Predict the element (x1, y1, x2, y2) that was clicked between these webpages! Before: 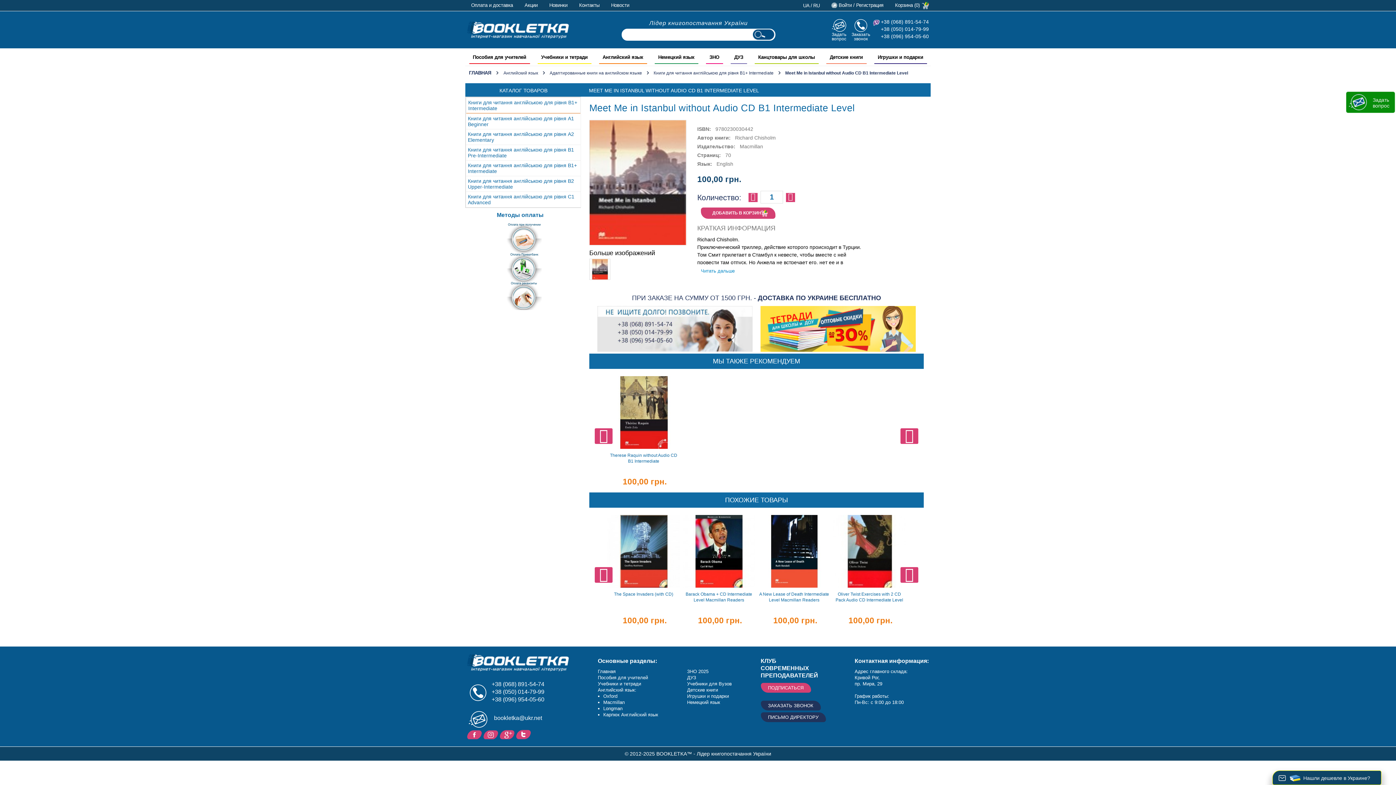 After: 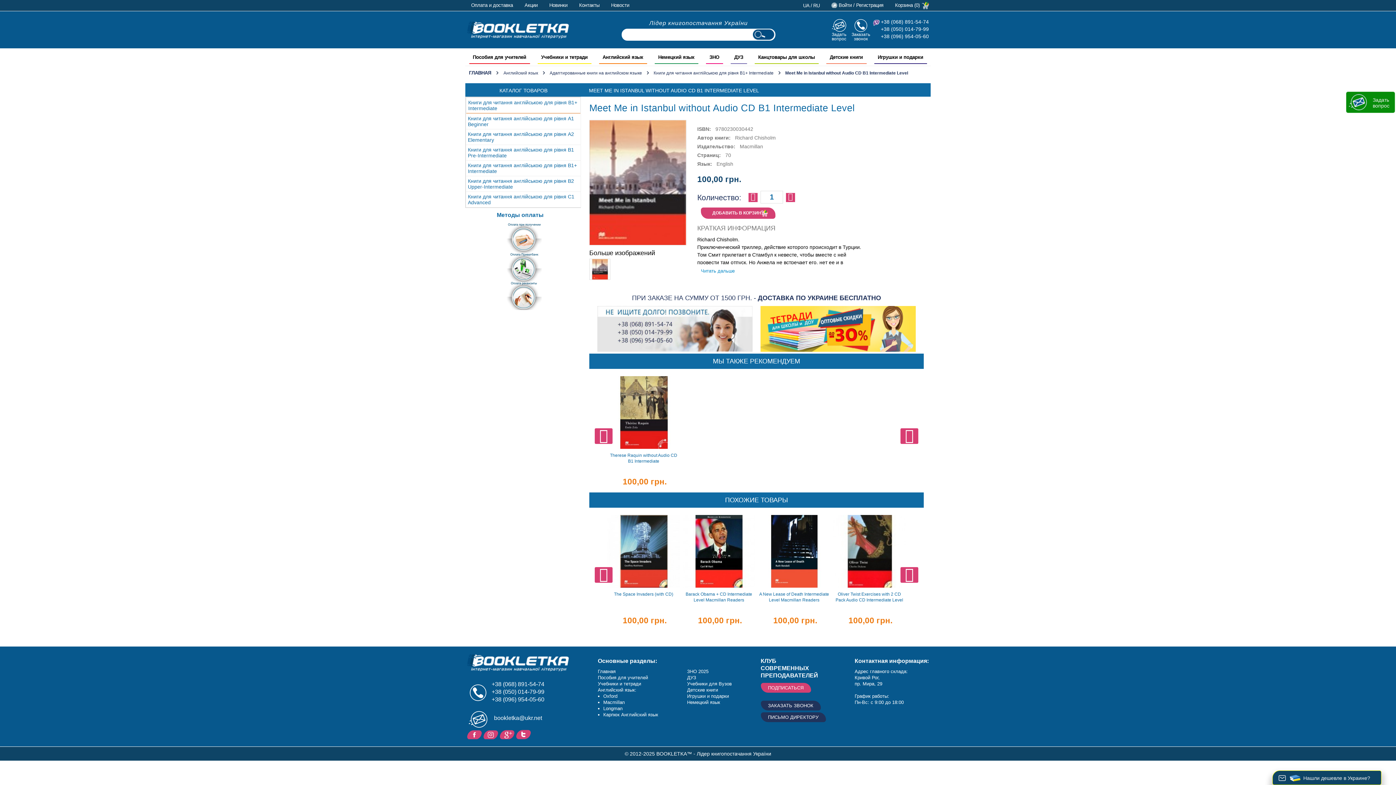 Action: label:   bbox: (500, 365, 546, 410)